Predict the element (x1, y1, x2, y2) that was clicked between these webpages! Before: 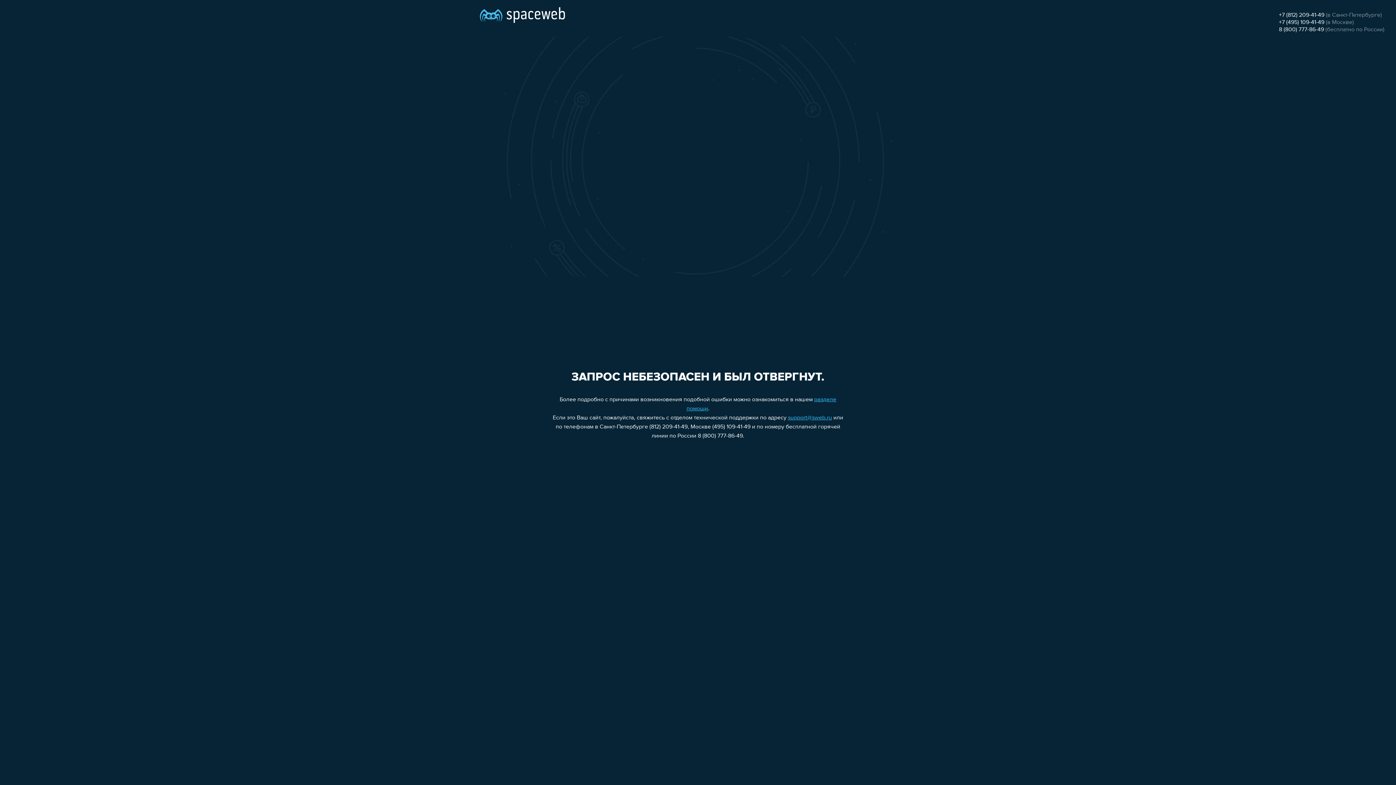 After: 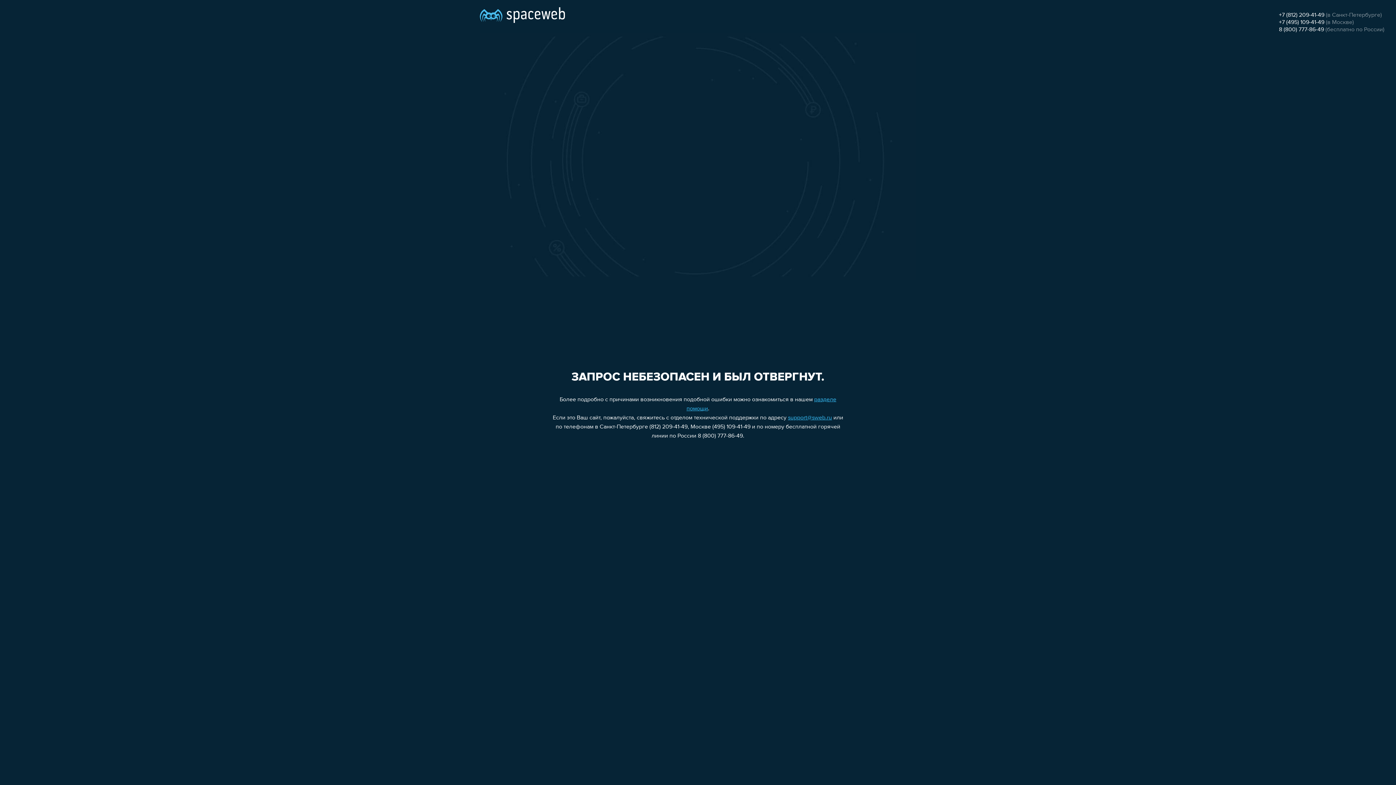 Action: label: +7 (495) 109-41-49 bbox: (1279, 19, 1324, 25)